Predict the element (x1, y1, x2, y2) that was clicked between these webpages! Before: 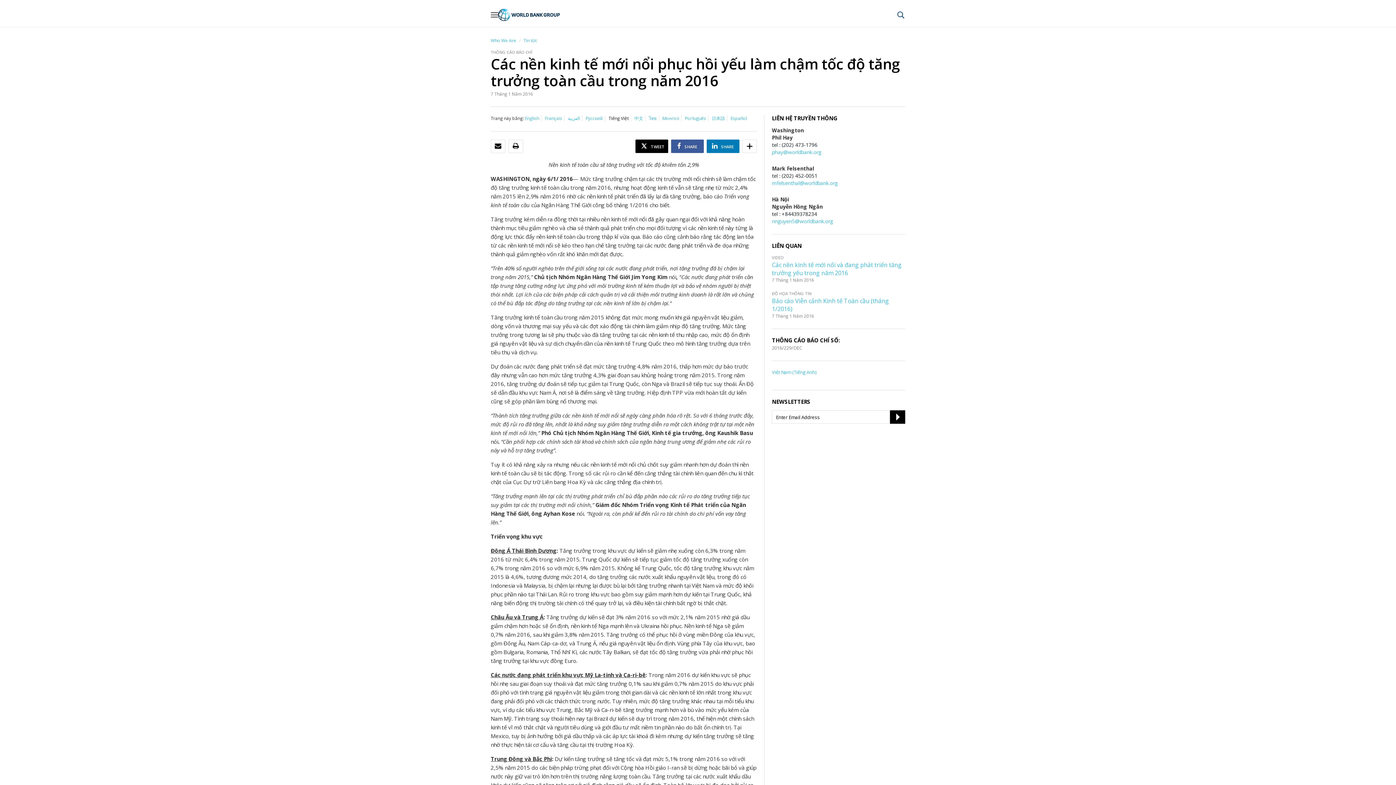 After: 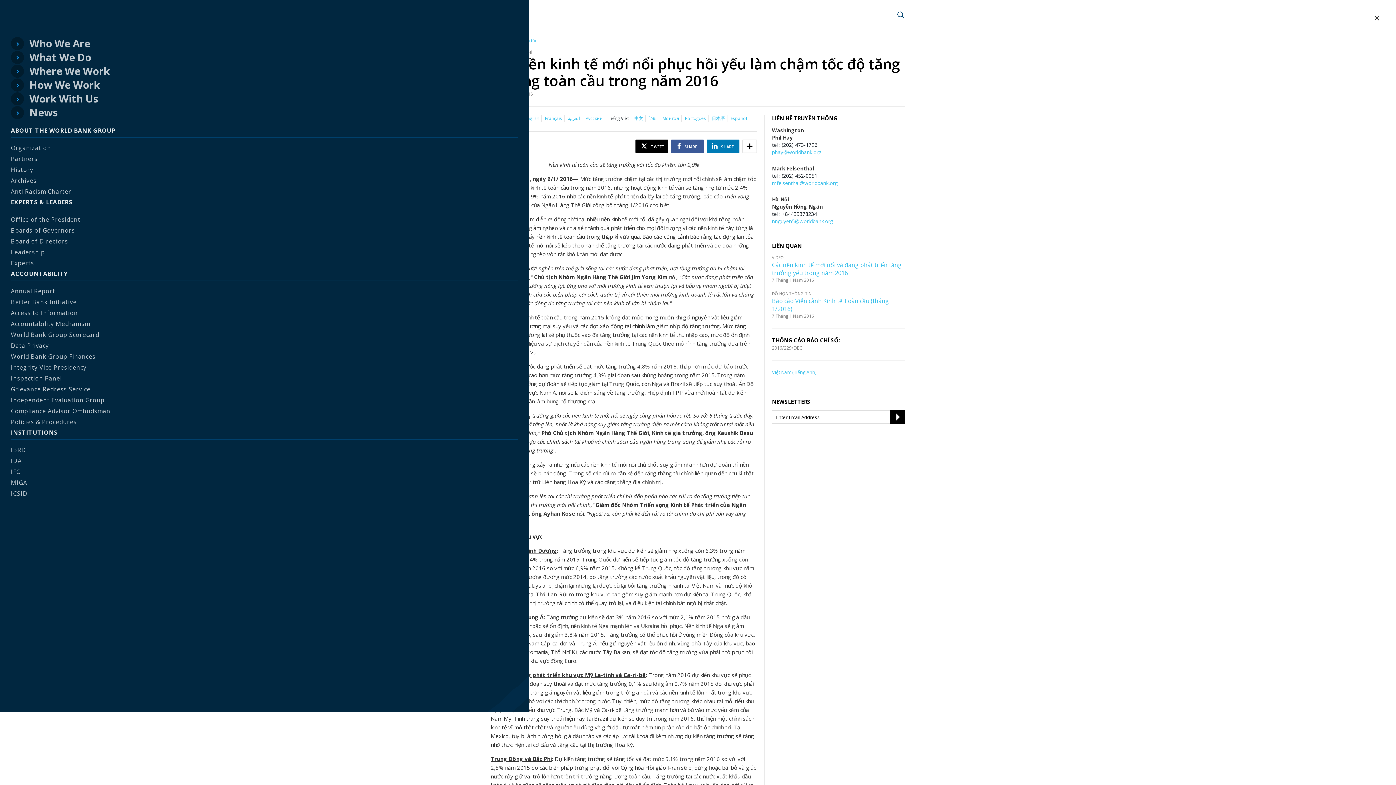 Action: label: Open navigation bbox: (490, 10, 498, 18)